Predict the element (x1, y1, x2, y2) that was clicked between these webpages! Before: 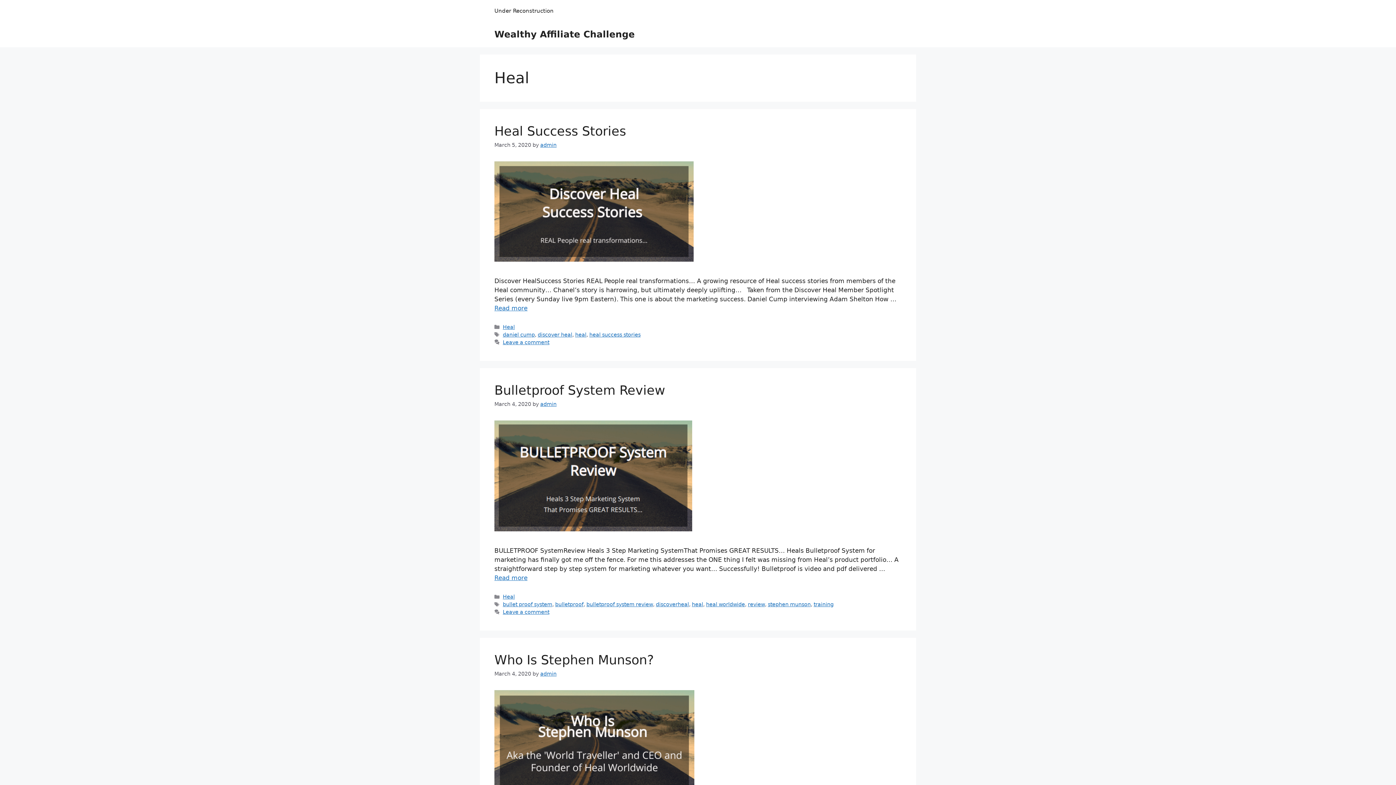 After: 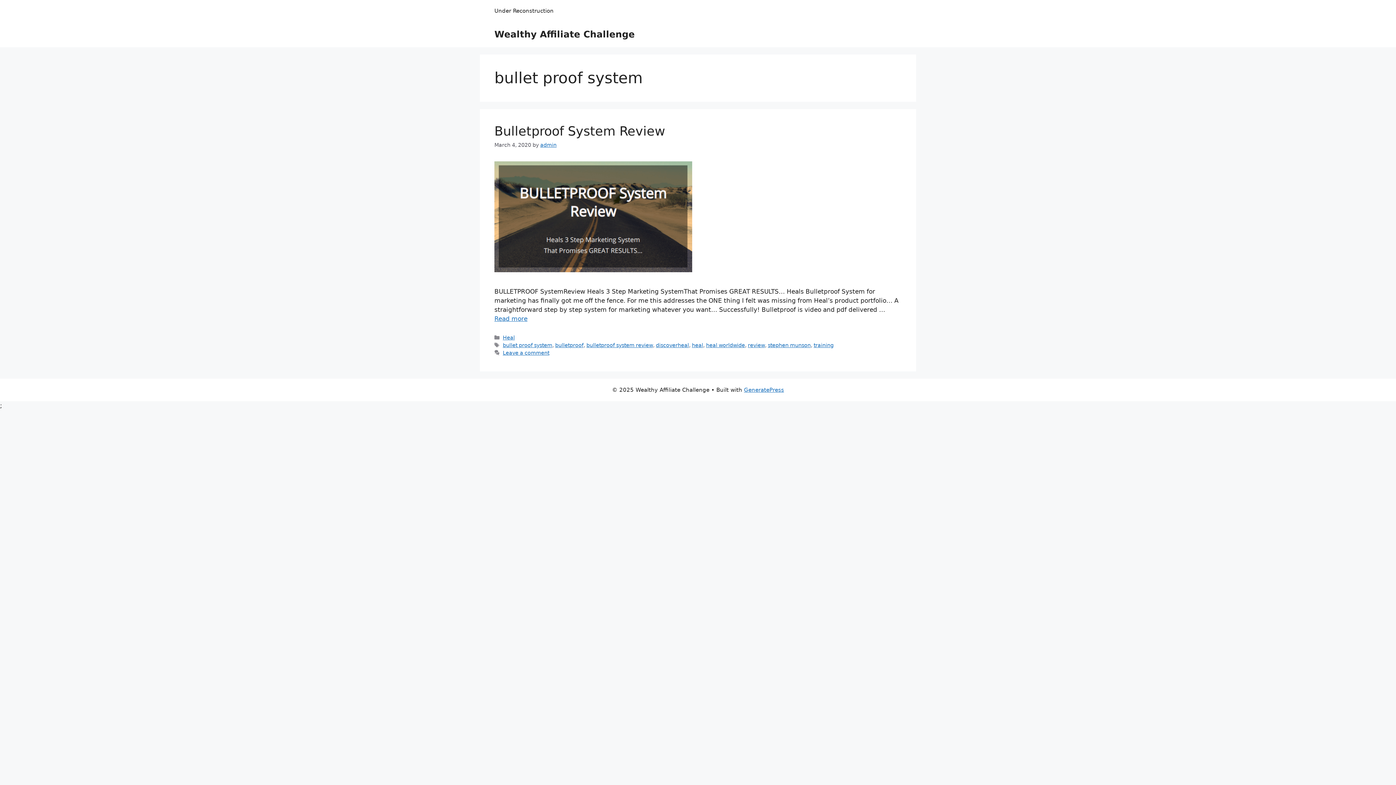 Action: bbox: (502, 601, 552, 607) label: bullet proof system